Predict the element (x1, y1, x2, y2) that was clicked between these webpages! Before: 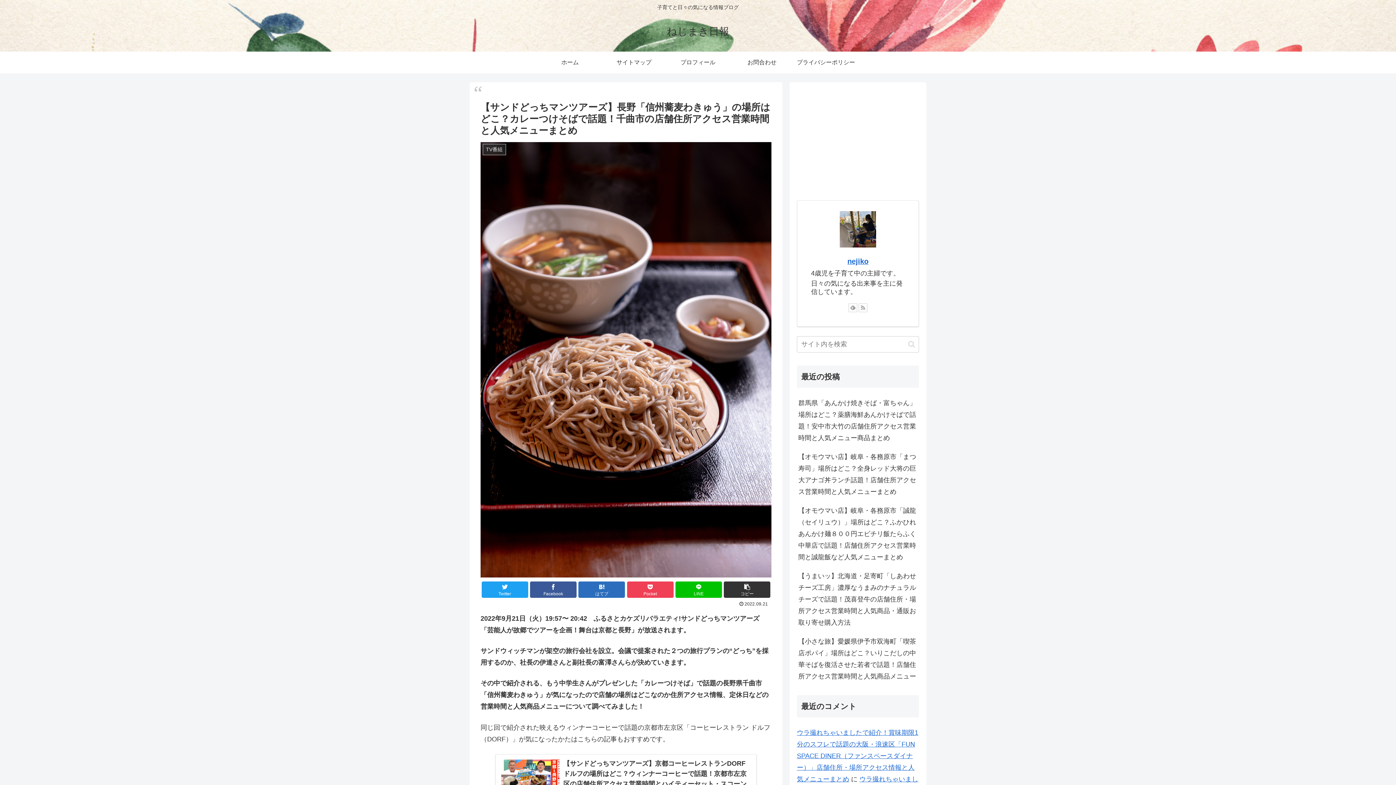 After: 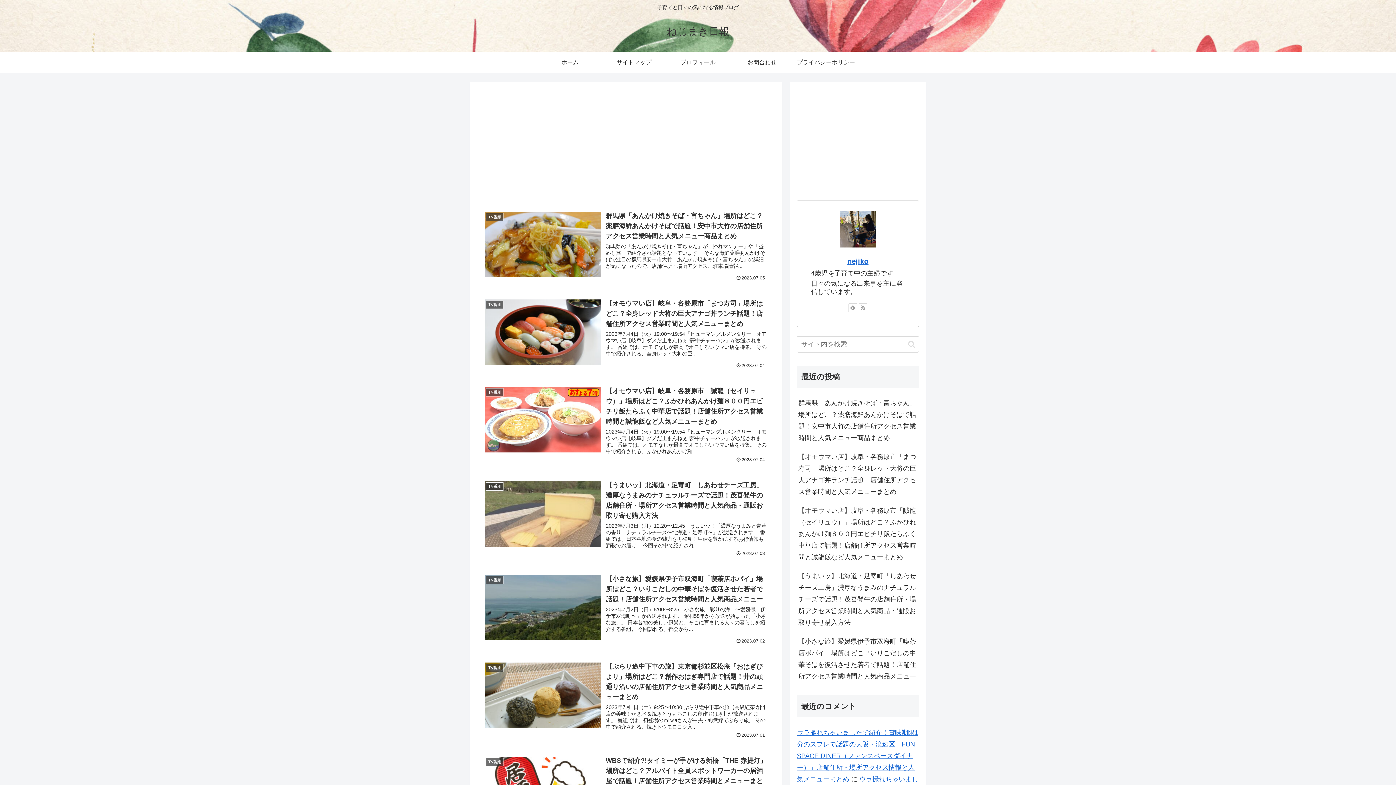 Action: label: ねじまき日報 bbox: (660, 29, 736, 36)